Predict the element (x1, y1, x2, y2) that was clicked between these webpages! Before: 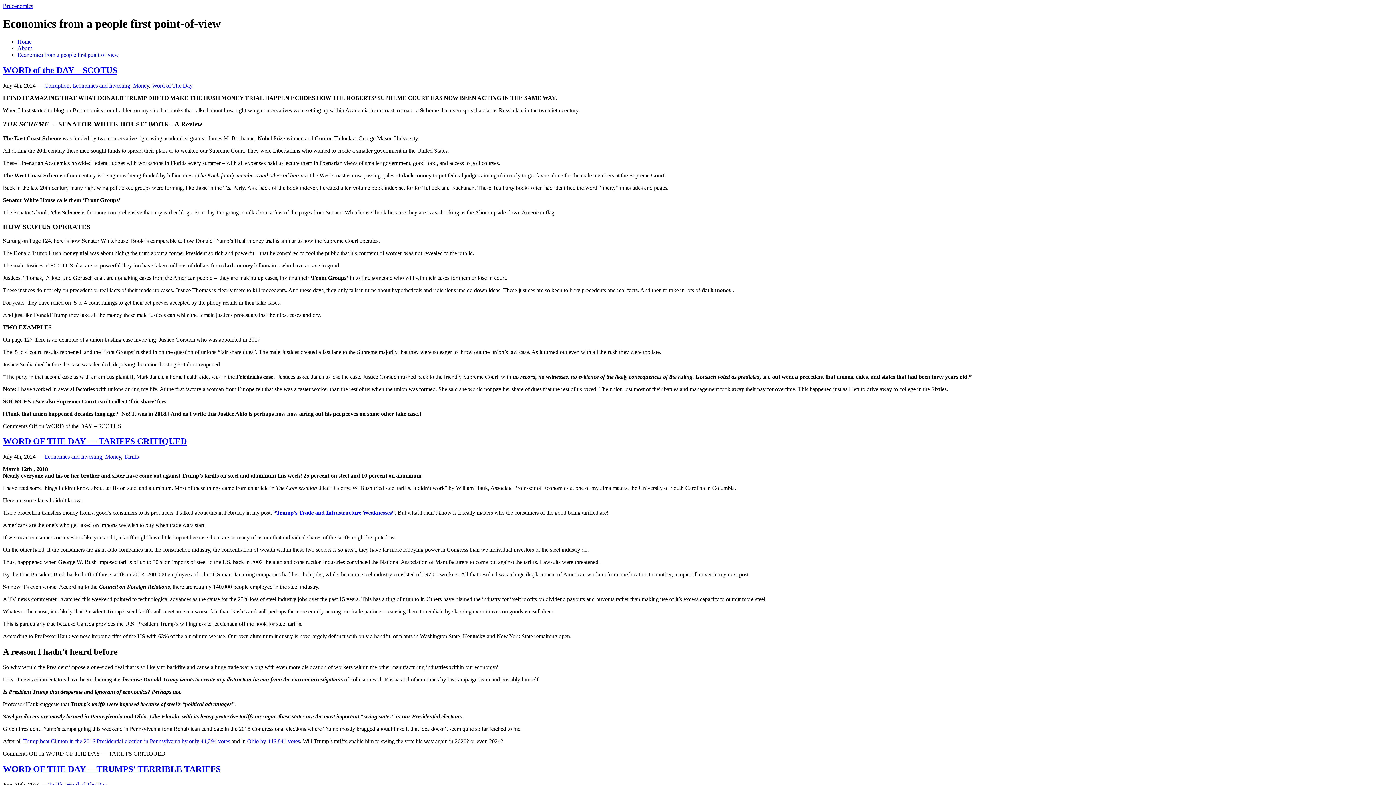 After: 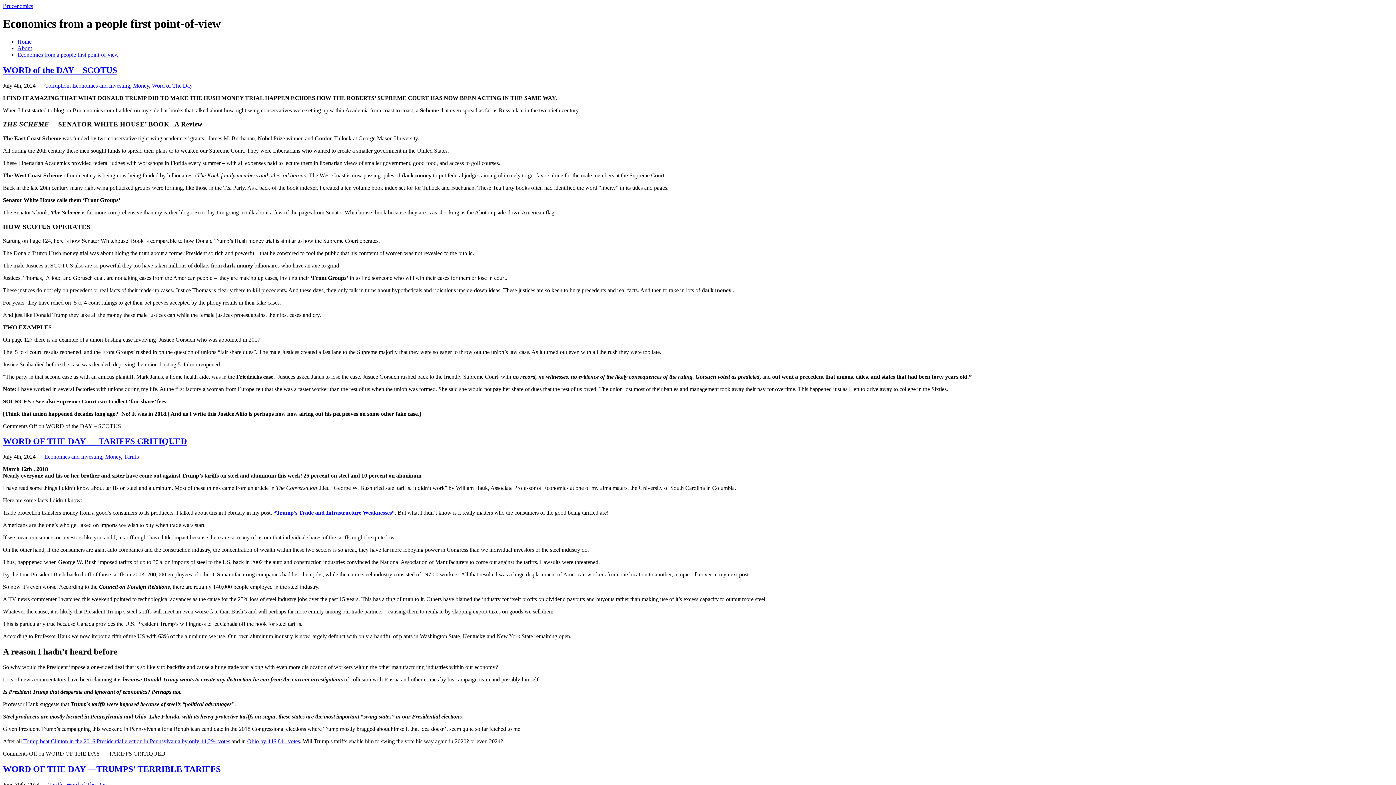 Action: label: Economics and Investing bbox: (44, 453, 102, 460)